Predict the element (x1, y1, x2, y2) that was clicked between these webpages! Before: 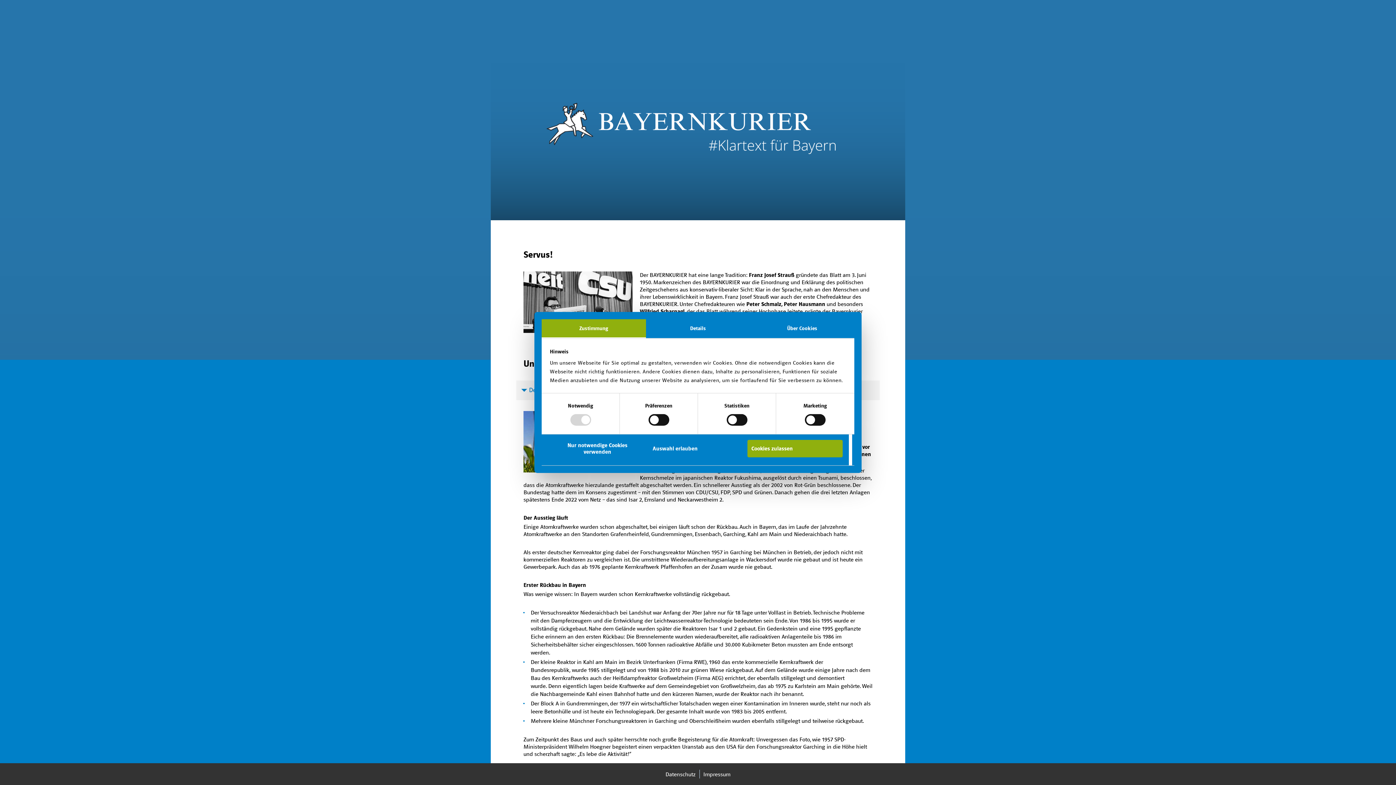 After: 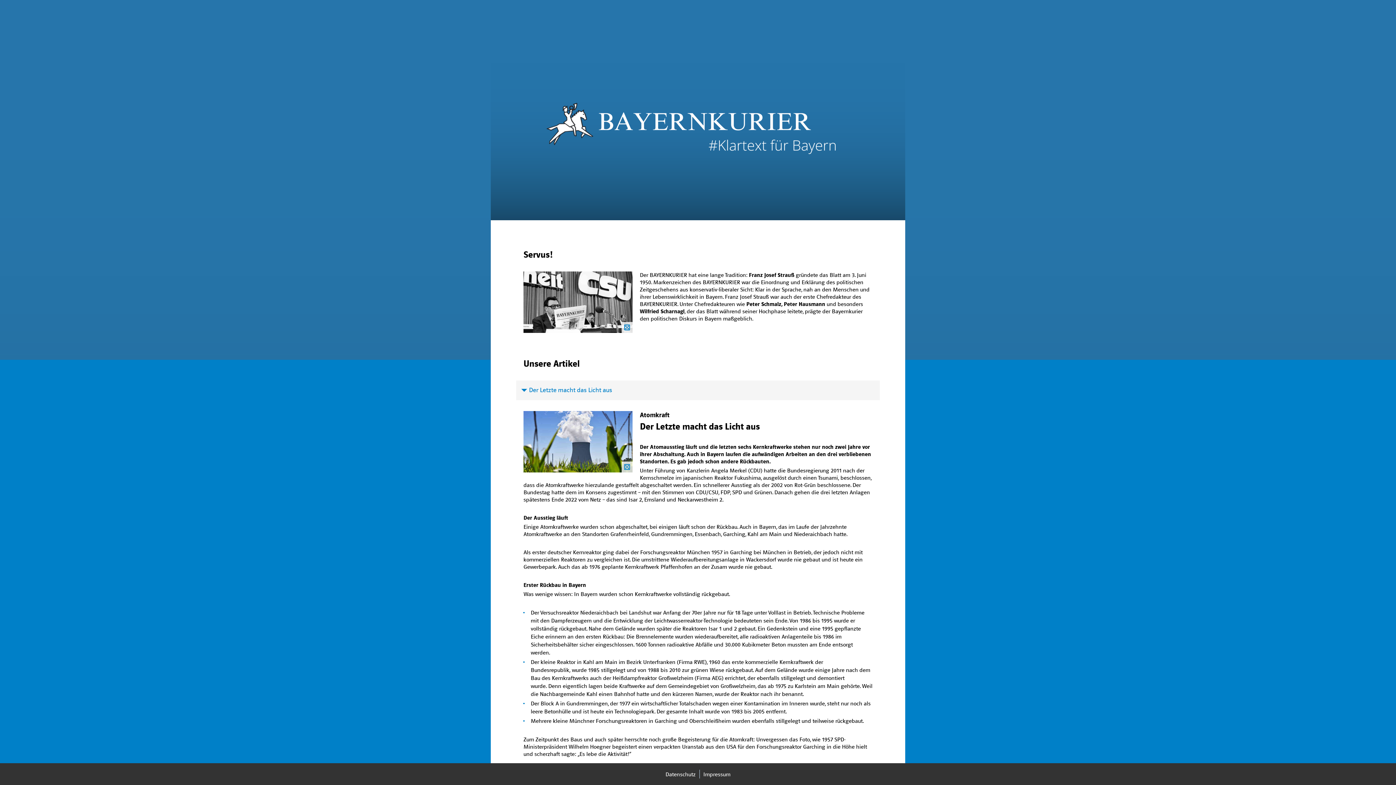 Action: bbox: (747, 440, 842, 457) label: Cookies zulassen